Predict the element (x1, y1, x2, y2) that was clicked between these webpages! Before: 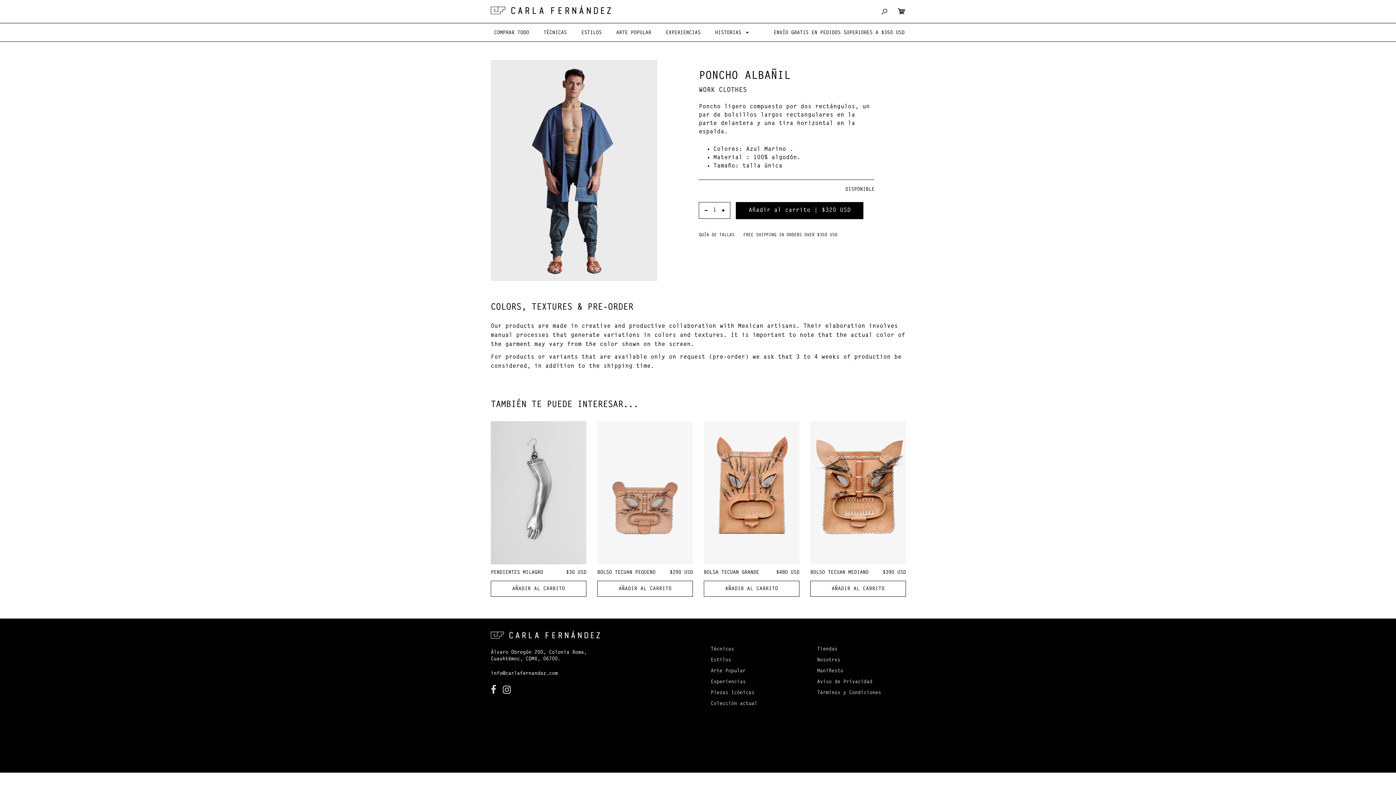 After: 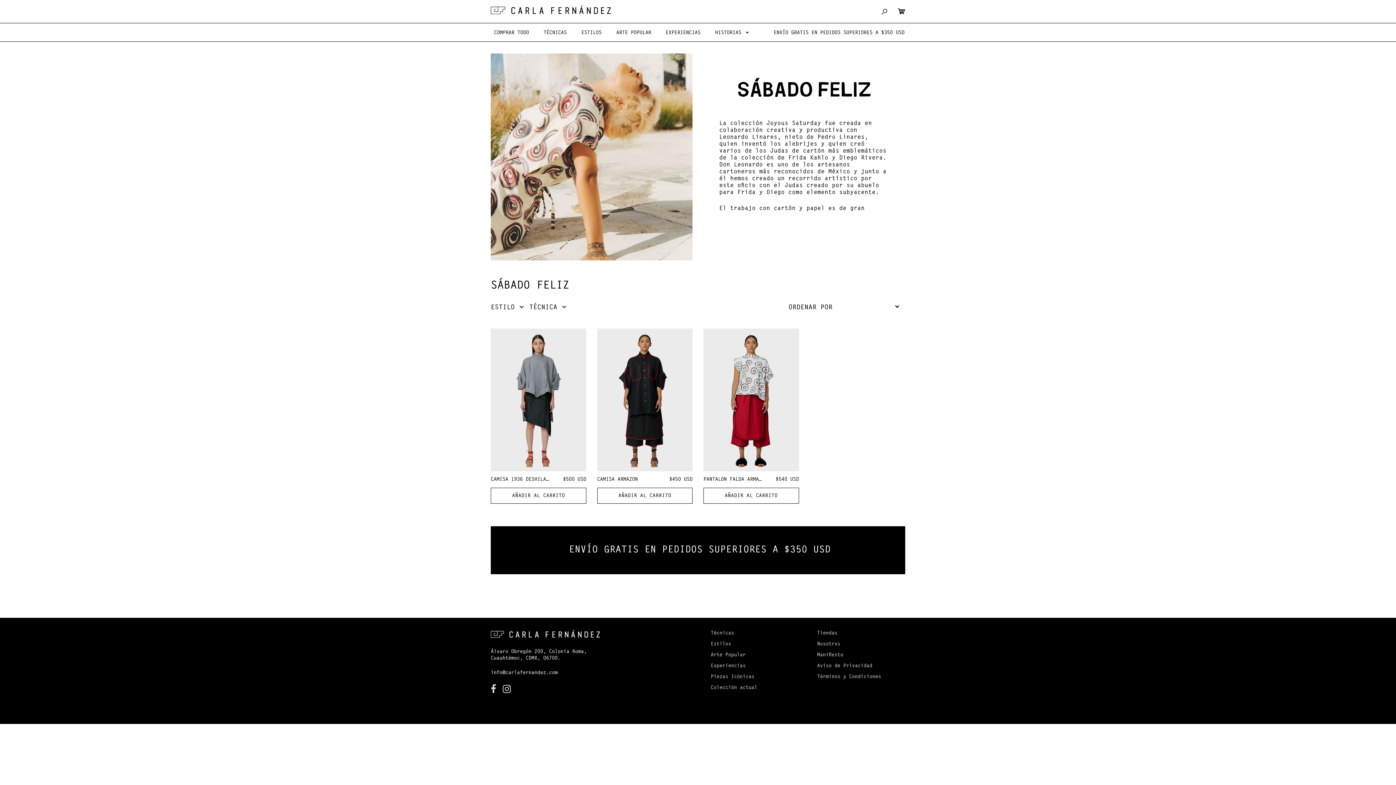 Action: bbox: (710, 701, 757, 707) label: Colección actual